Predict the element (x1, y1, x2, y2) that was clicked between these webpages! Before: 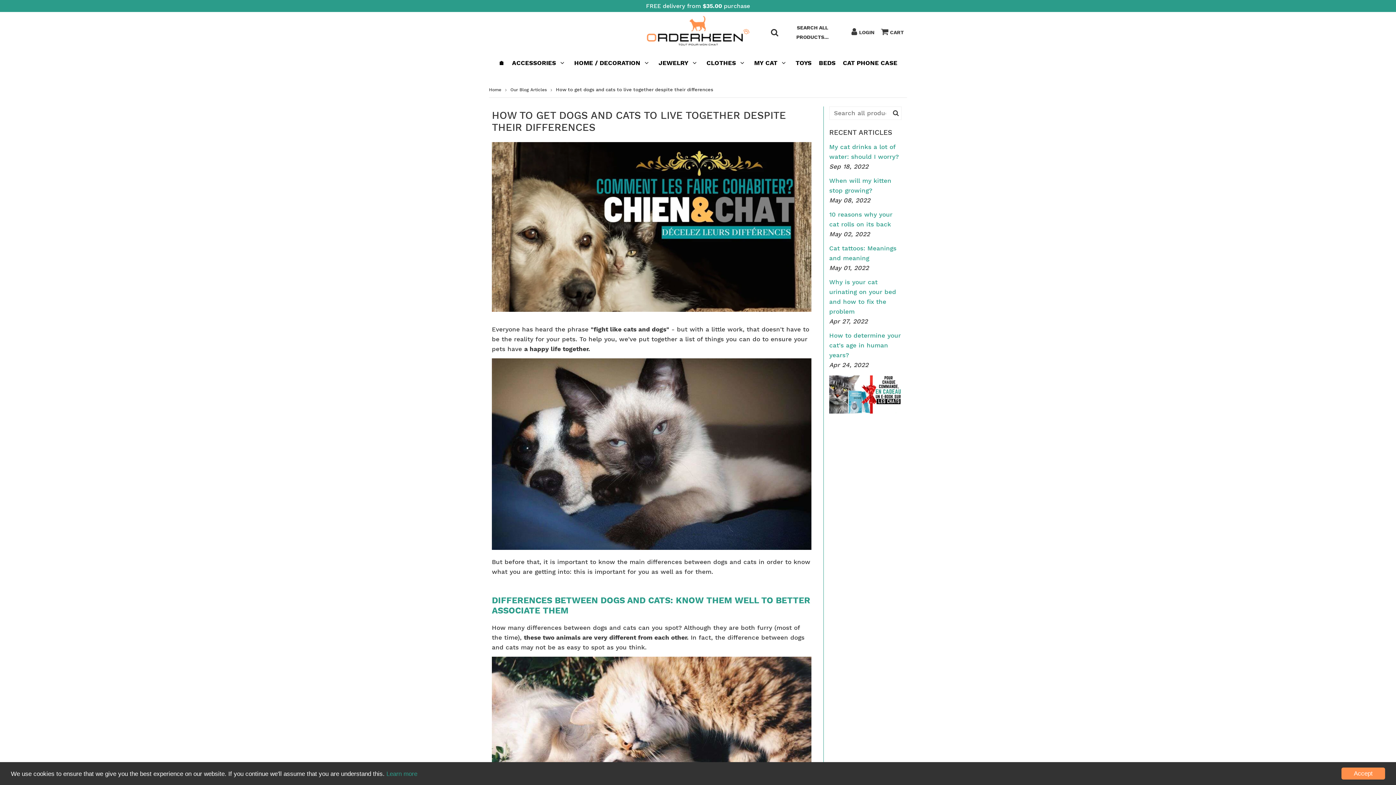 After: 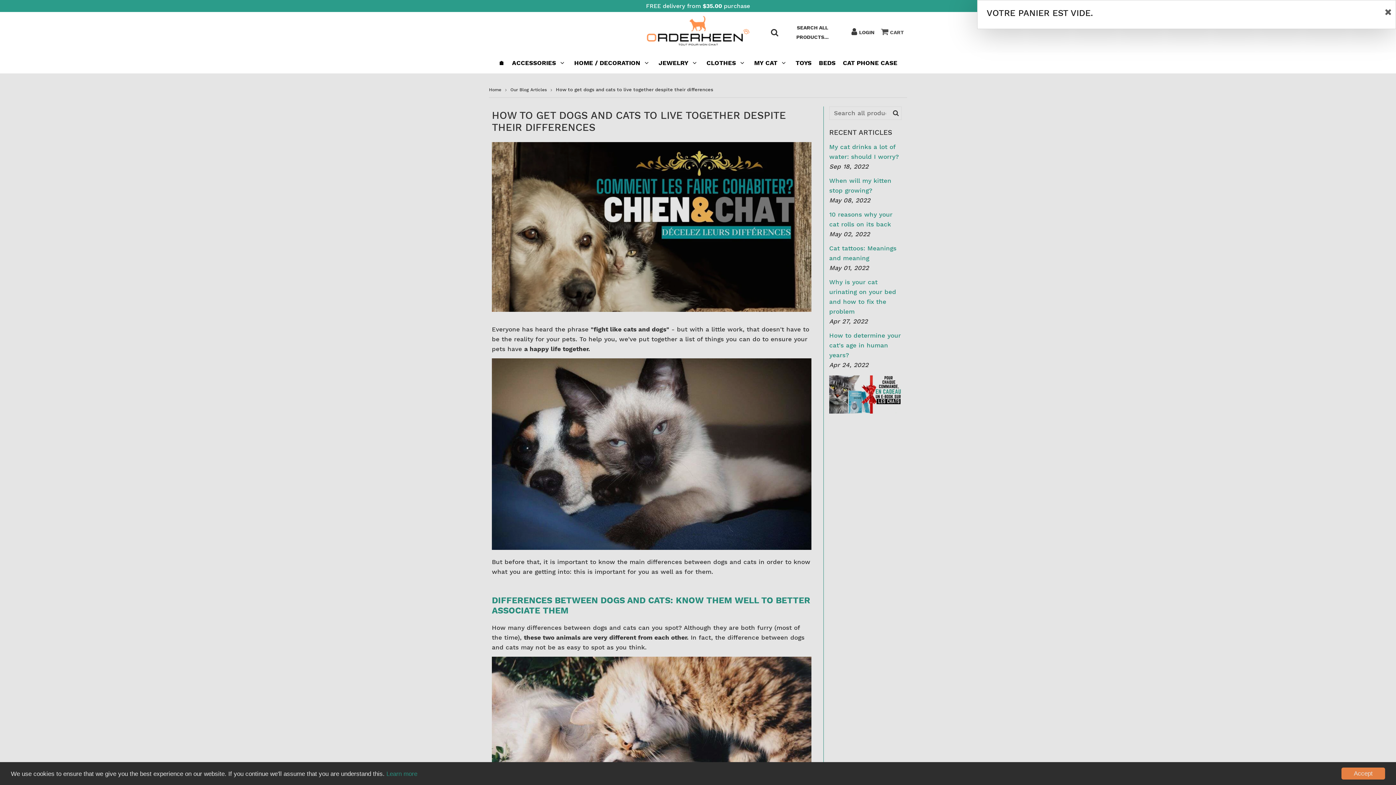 Action: bbox: (878, 24, 906, 40) label: Cart